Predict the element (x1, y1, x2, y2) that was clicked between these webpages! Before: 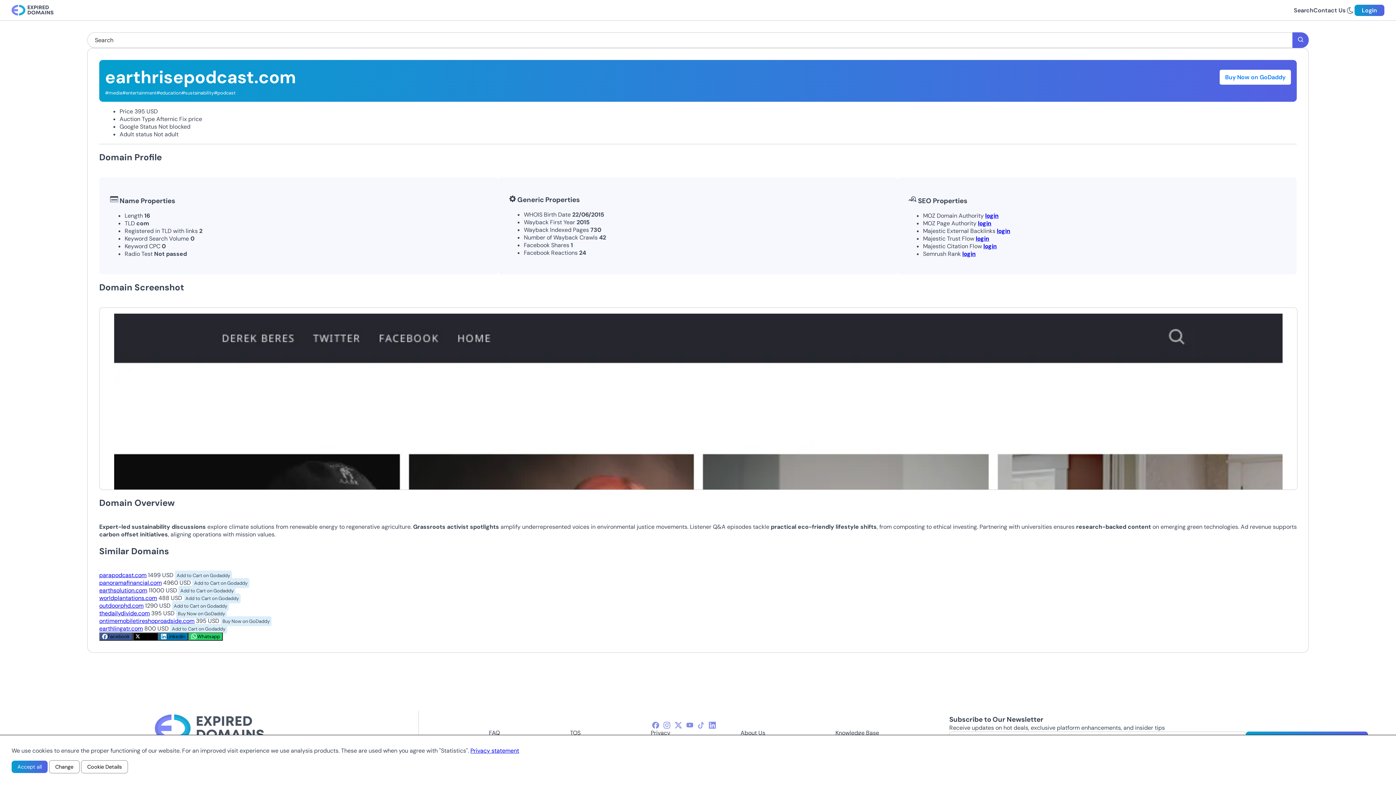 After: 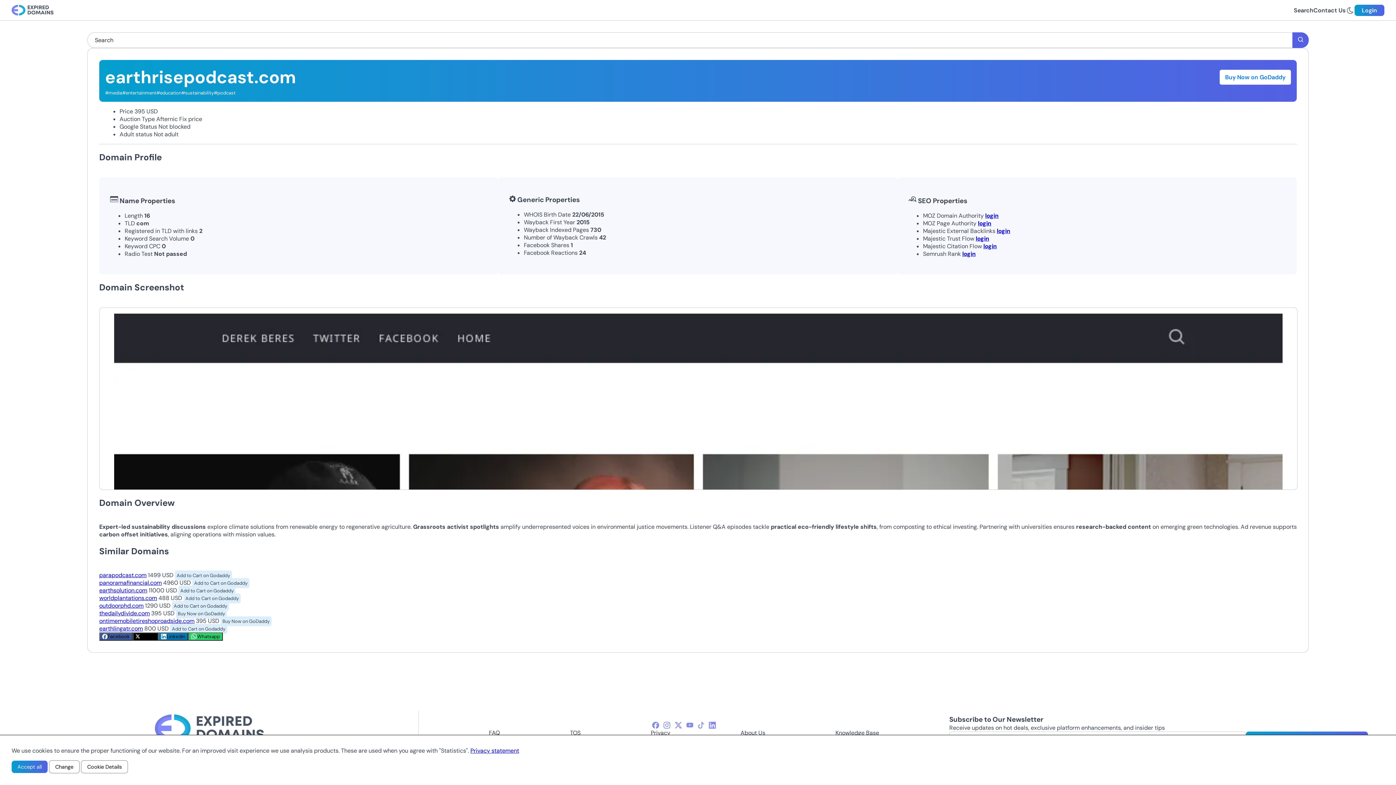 Action: label: Add to Cart on Godaddy bbox: (174, 570, 232, 580)